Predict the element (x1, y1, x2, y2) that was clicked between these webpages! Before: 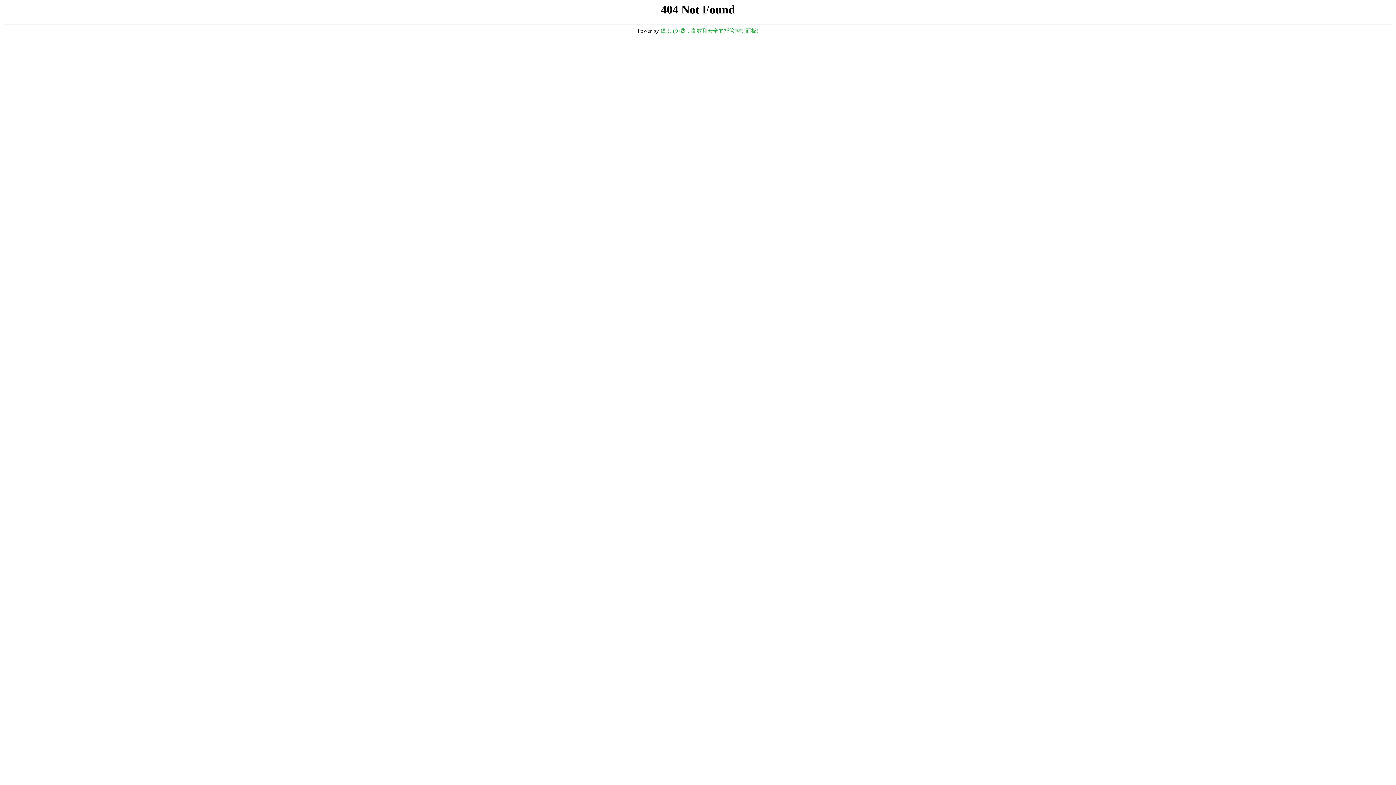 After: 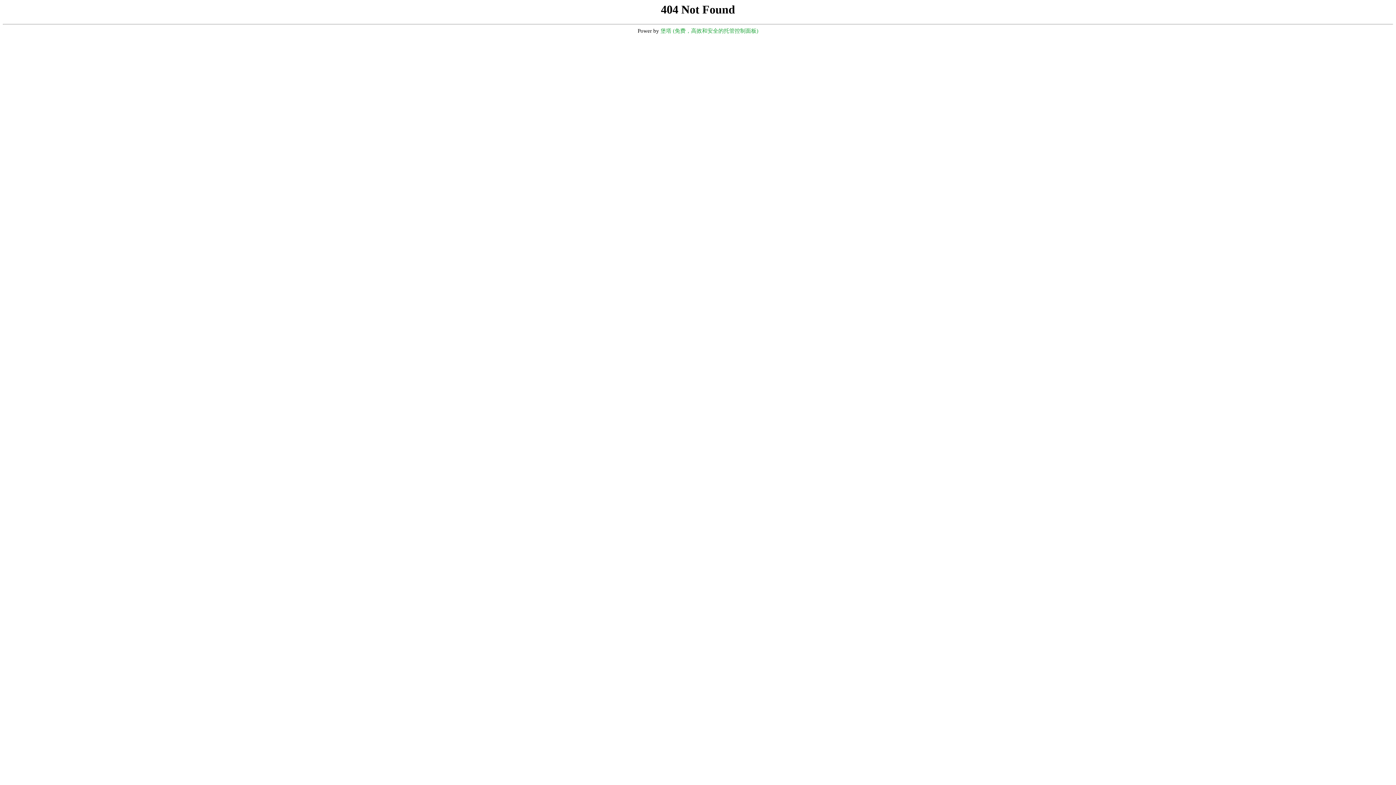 Action: label: 堡塔 (免费，高效和安全的托管控制面板) bbox: (660, 28, 758, 33)